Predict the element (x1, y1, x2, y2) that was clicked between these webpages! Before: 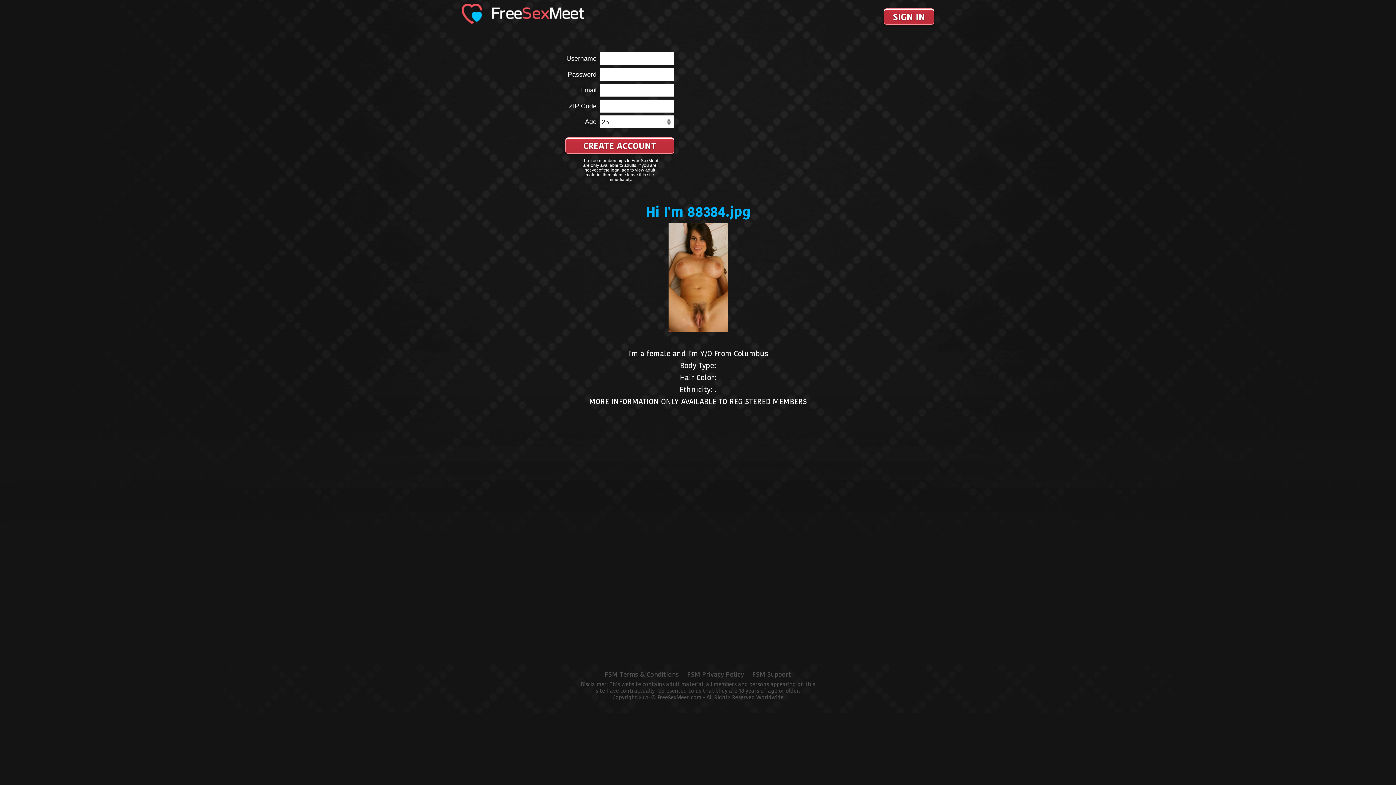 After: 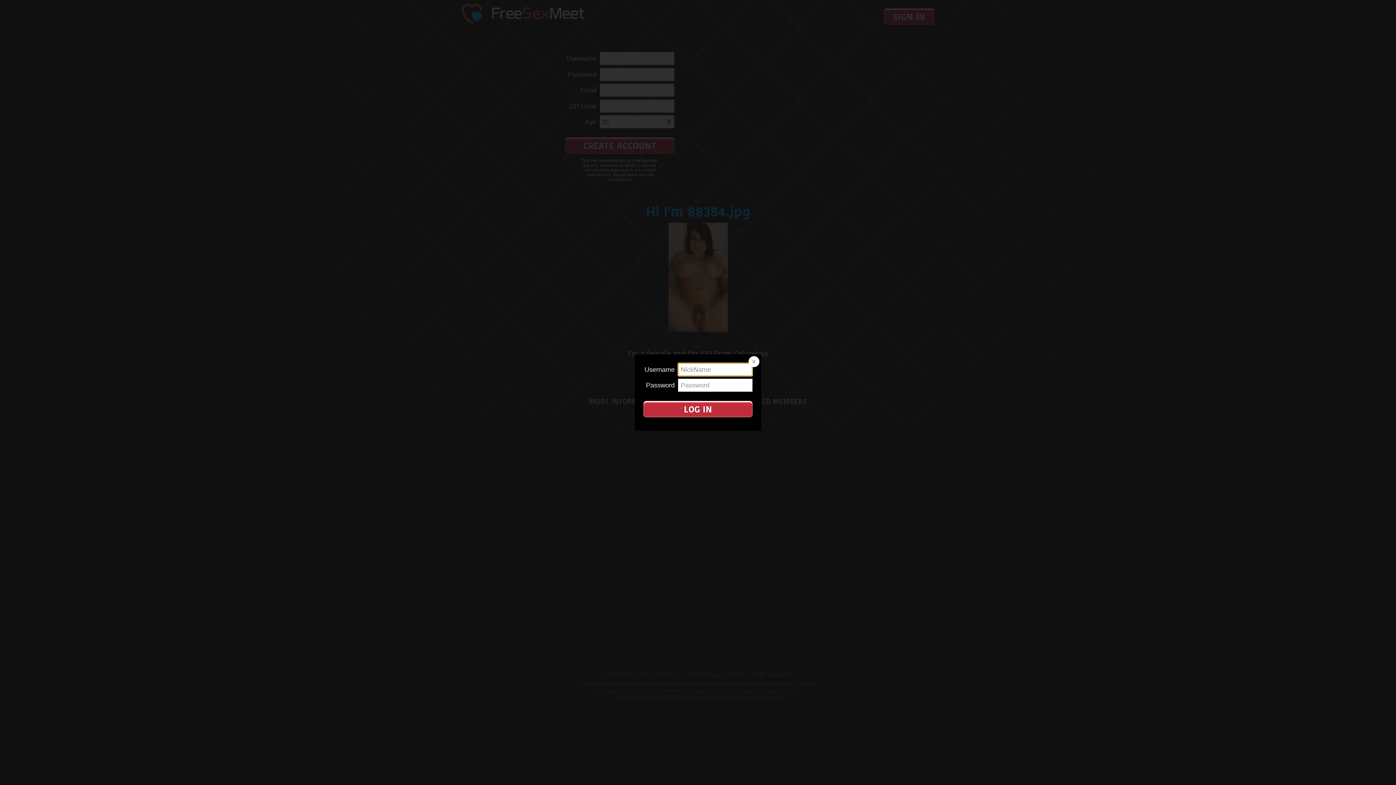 Action: label: SIGN IN bbox: (884, 8, 934, 24)